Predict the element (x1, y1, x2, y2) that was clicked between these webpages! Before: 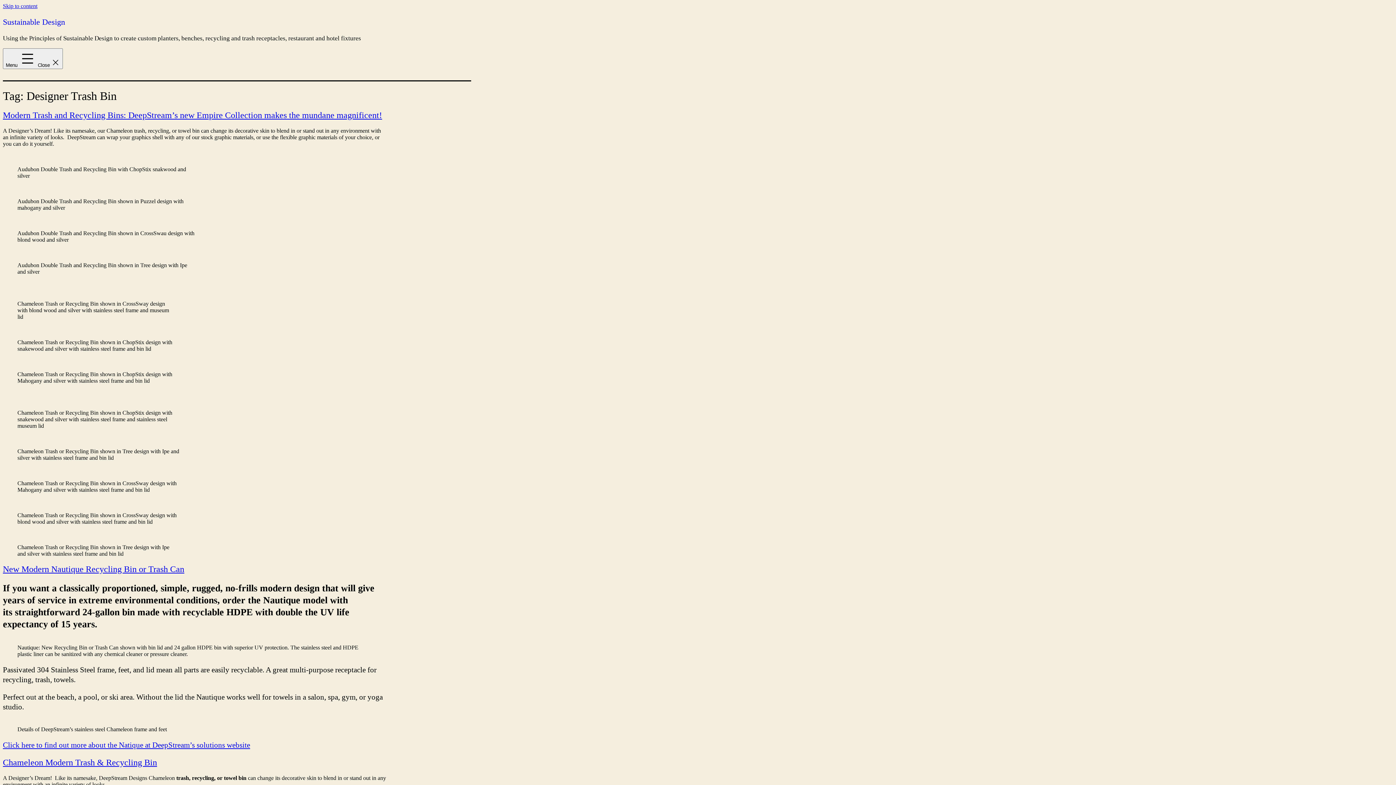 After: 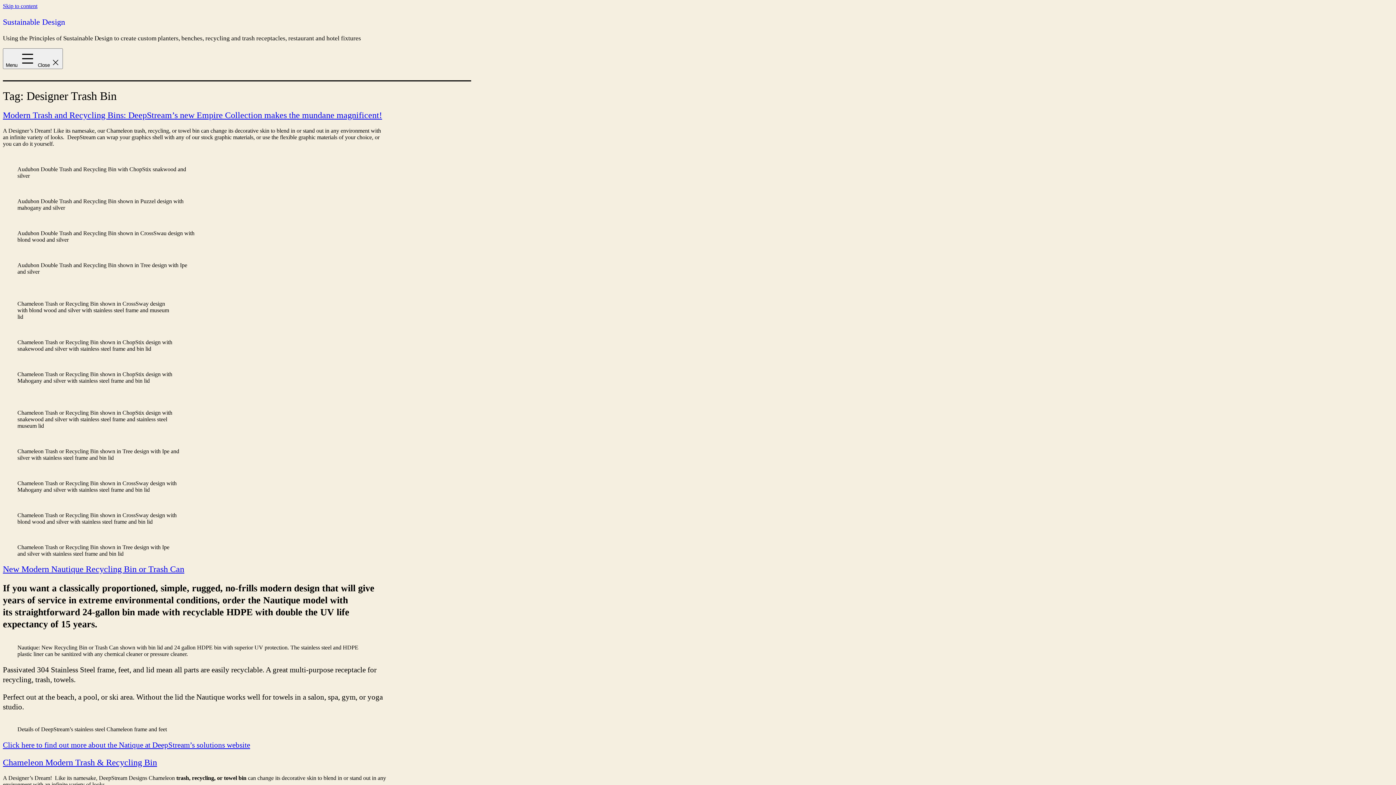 Action: bbox: (17, 294, 169, 300)